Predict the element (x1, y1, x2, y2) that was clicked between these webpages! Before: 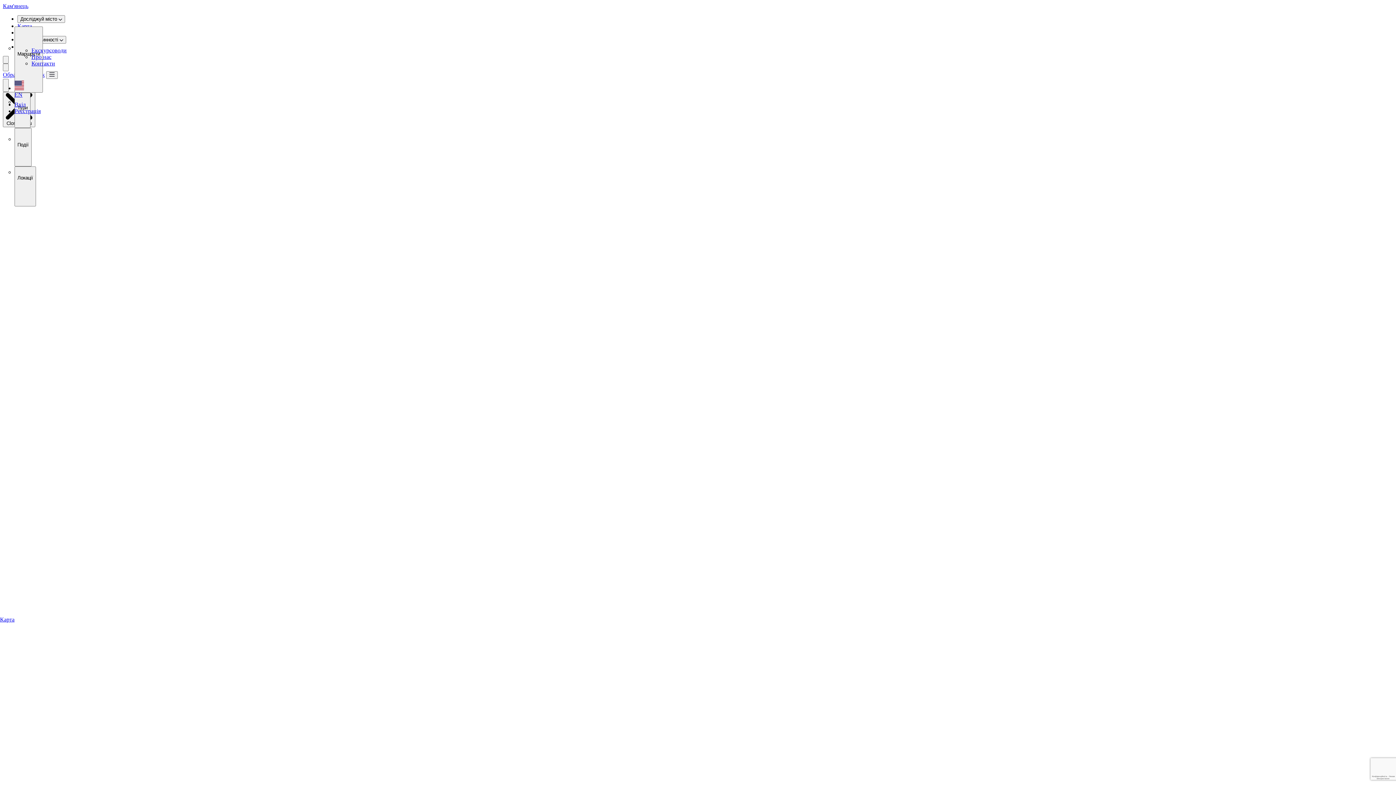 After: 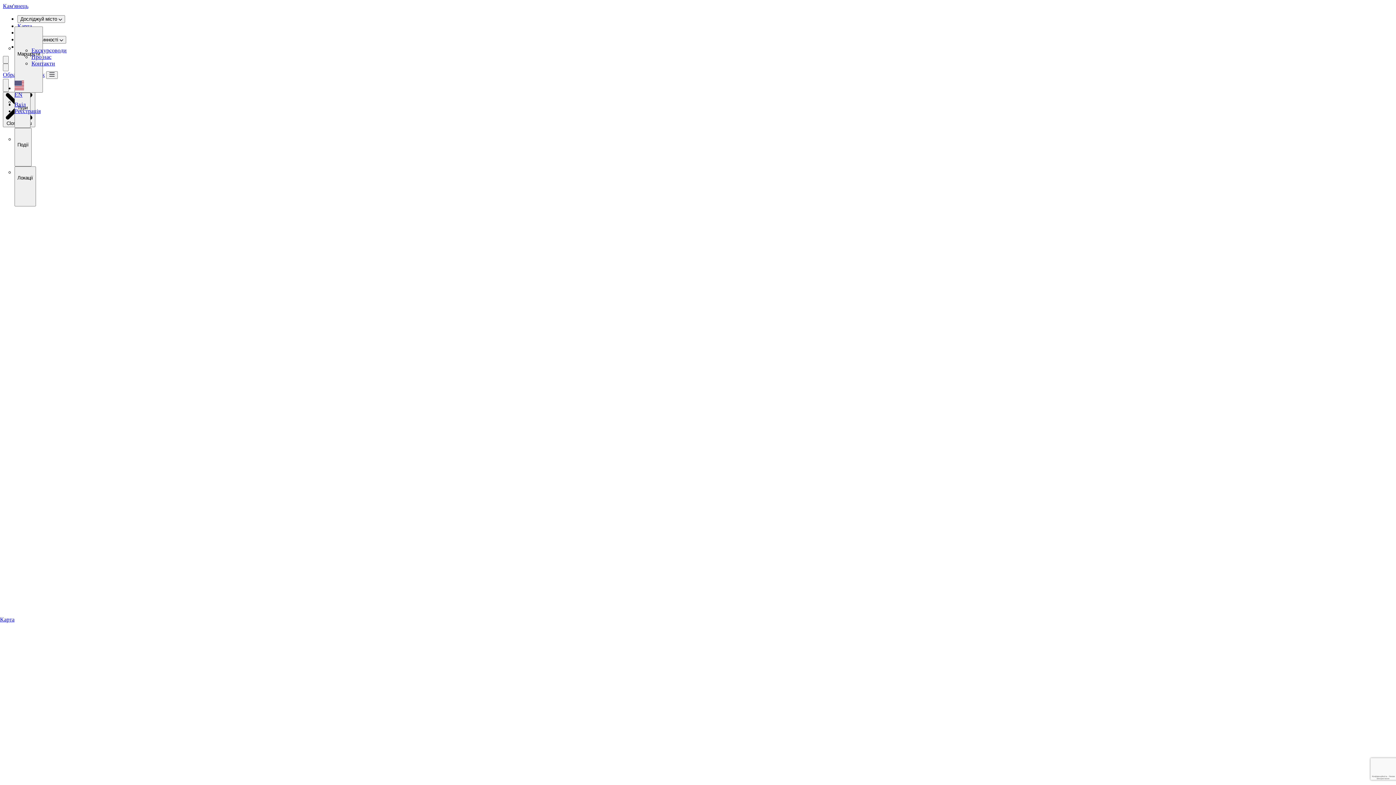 Action: label:  EN bbox: (14, 80, 24, 98)